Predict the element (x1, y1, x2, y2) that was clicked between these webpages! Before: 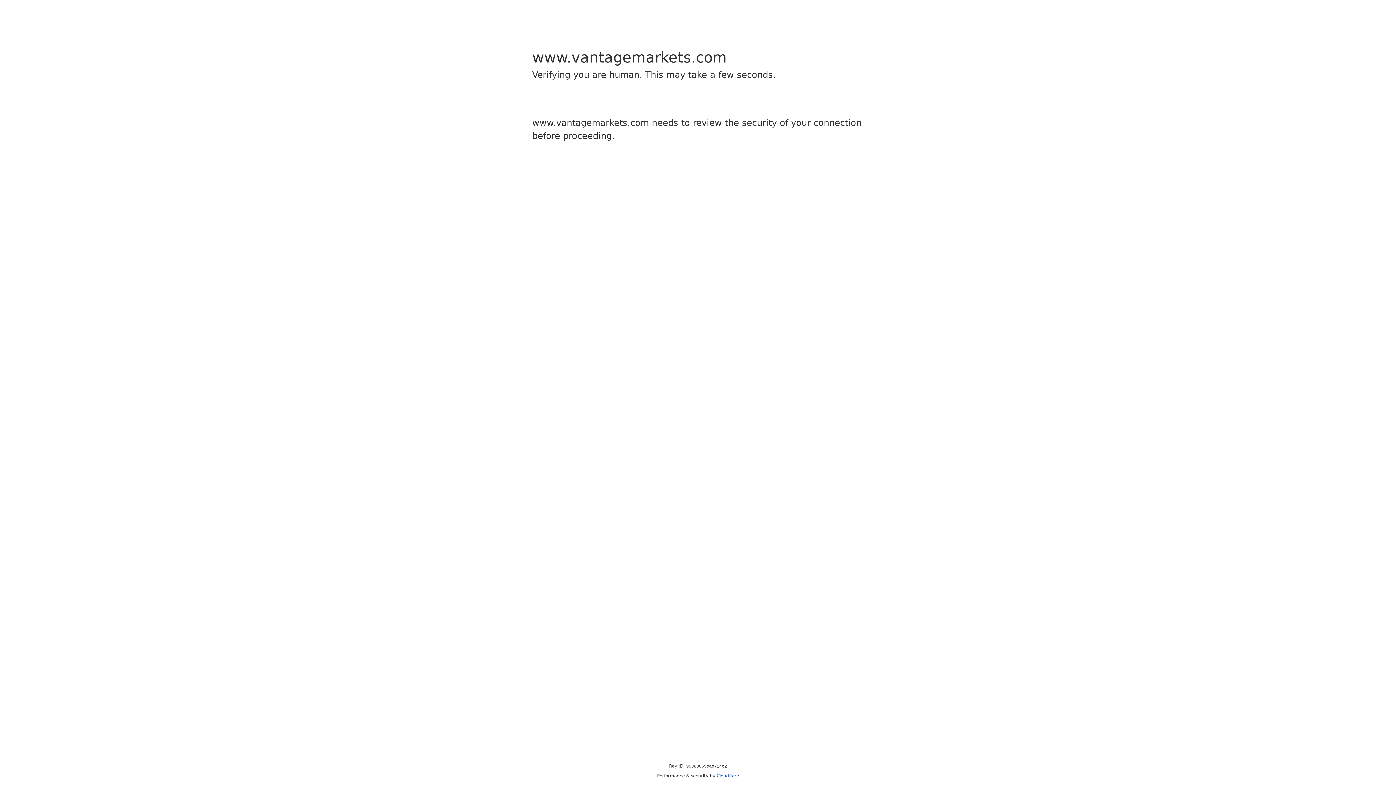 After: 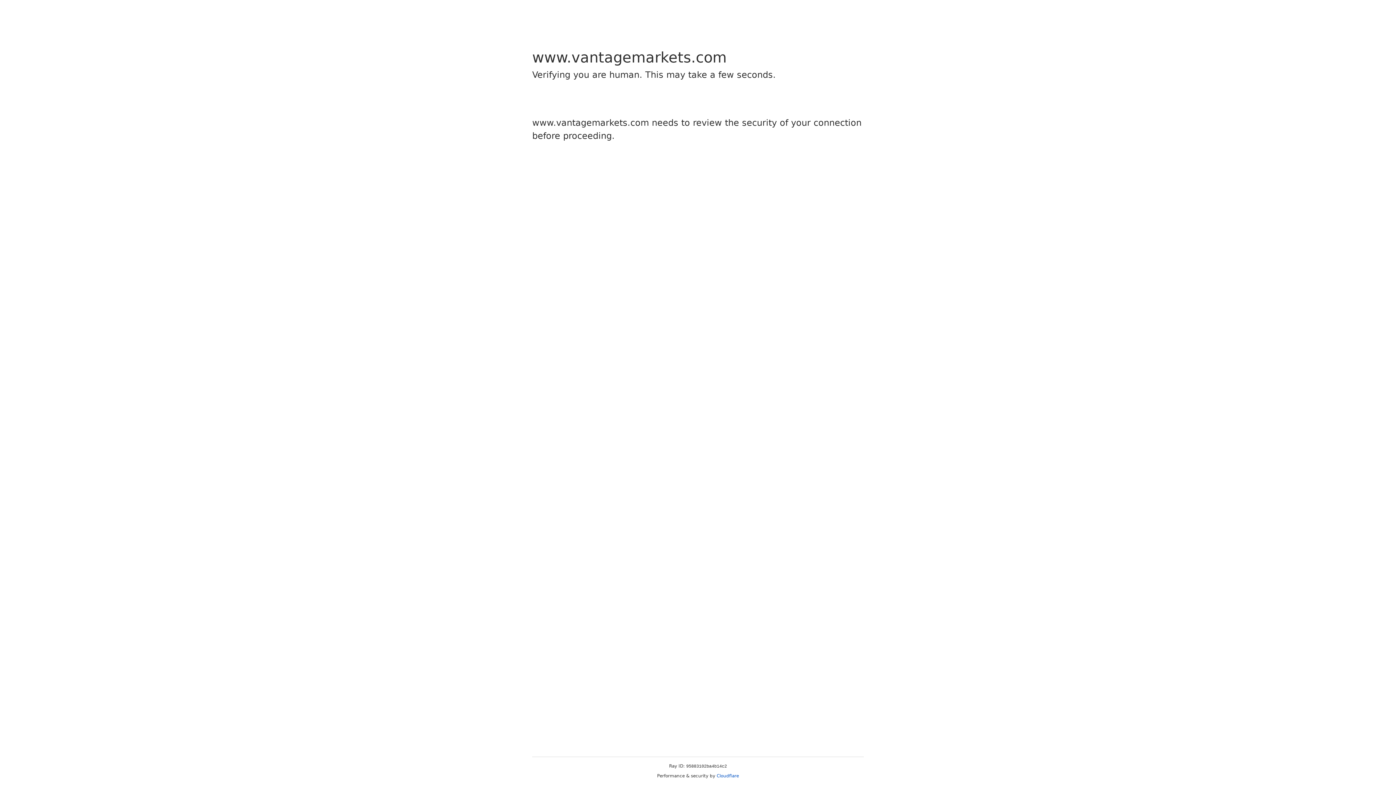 Action: label: Cloudflare bbox: (716, 773, 739, 778)